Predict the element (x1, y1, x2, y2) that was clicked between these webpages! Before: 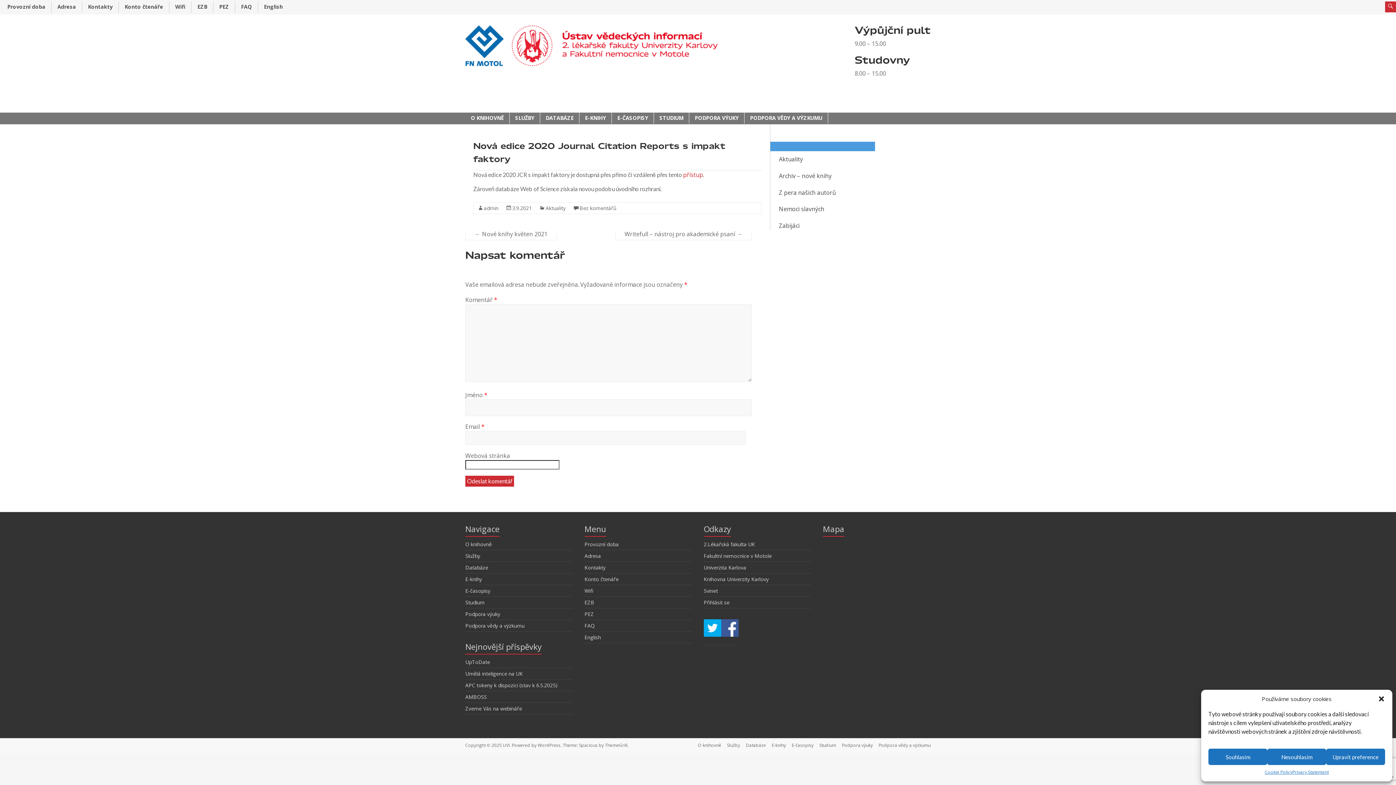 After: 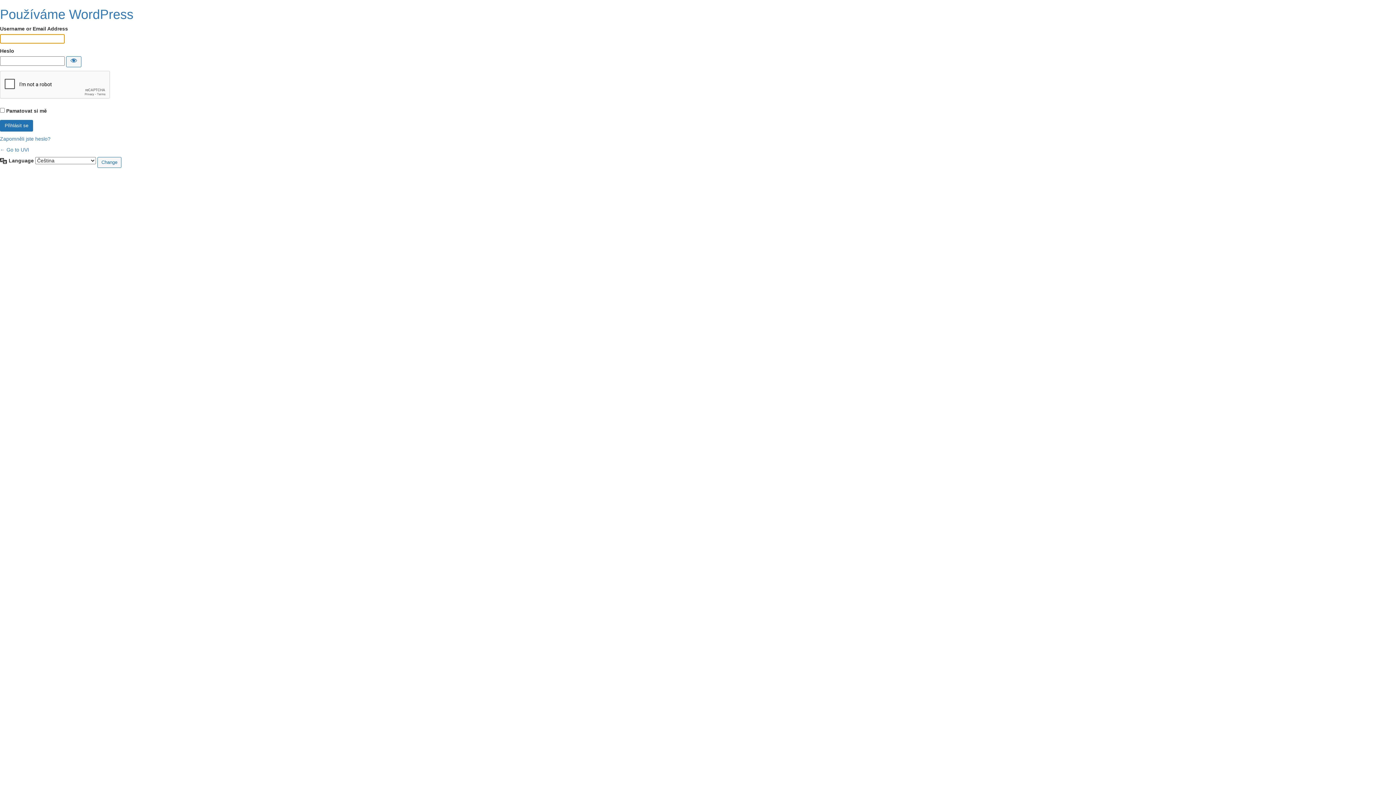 Action: label: Přihlásit se bbox: (703, 599, 729, 606)